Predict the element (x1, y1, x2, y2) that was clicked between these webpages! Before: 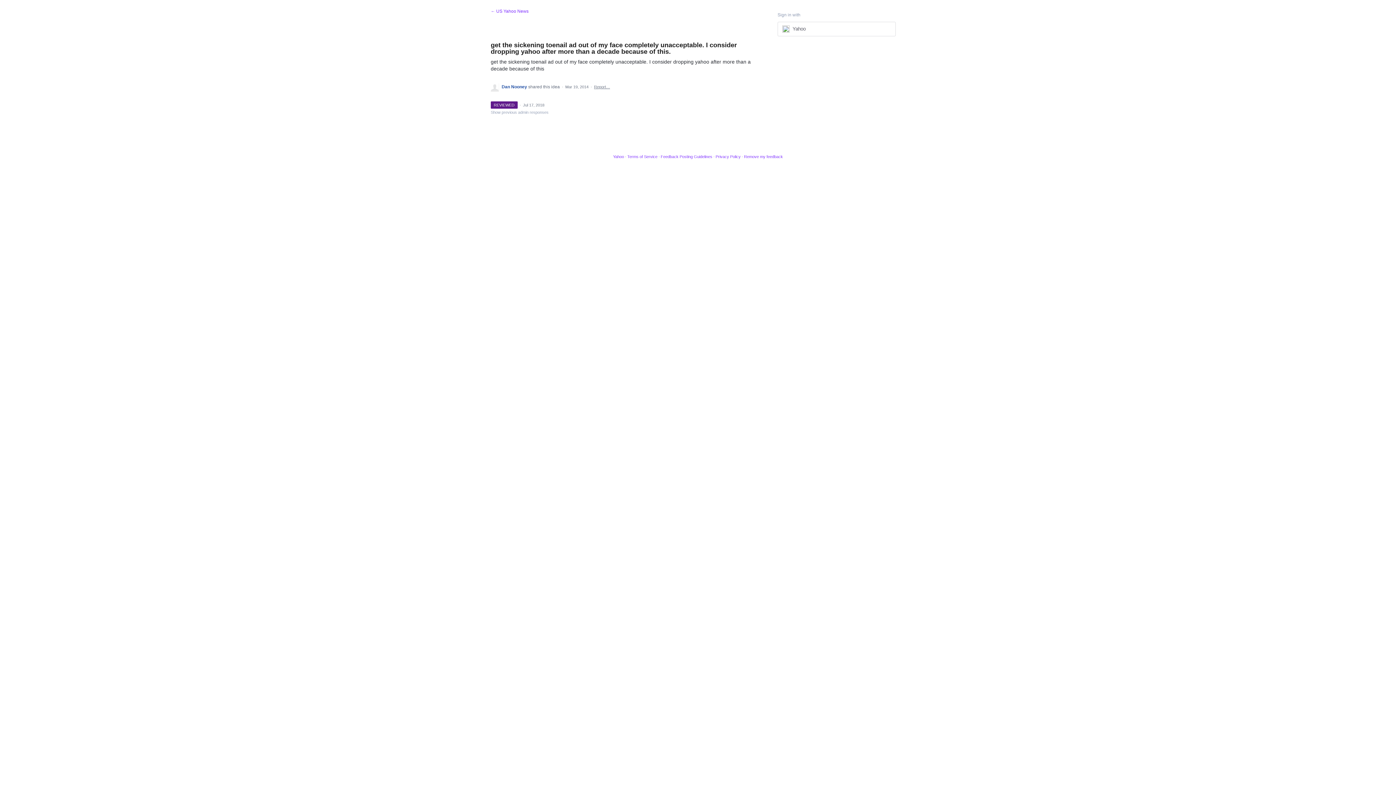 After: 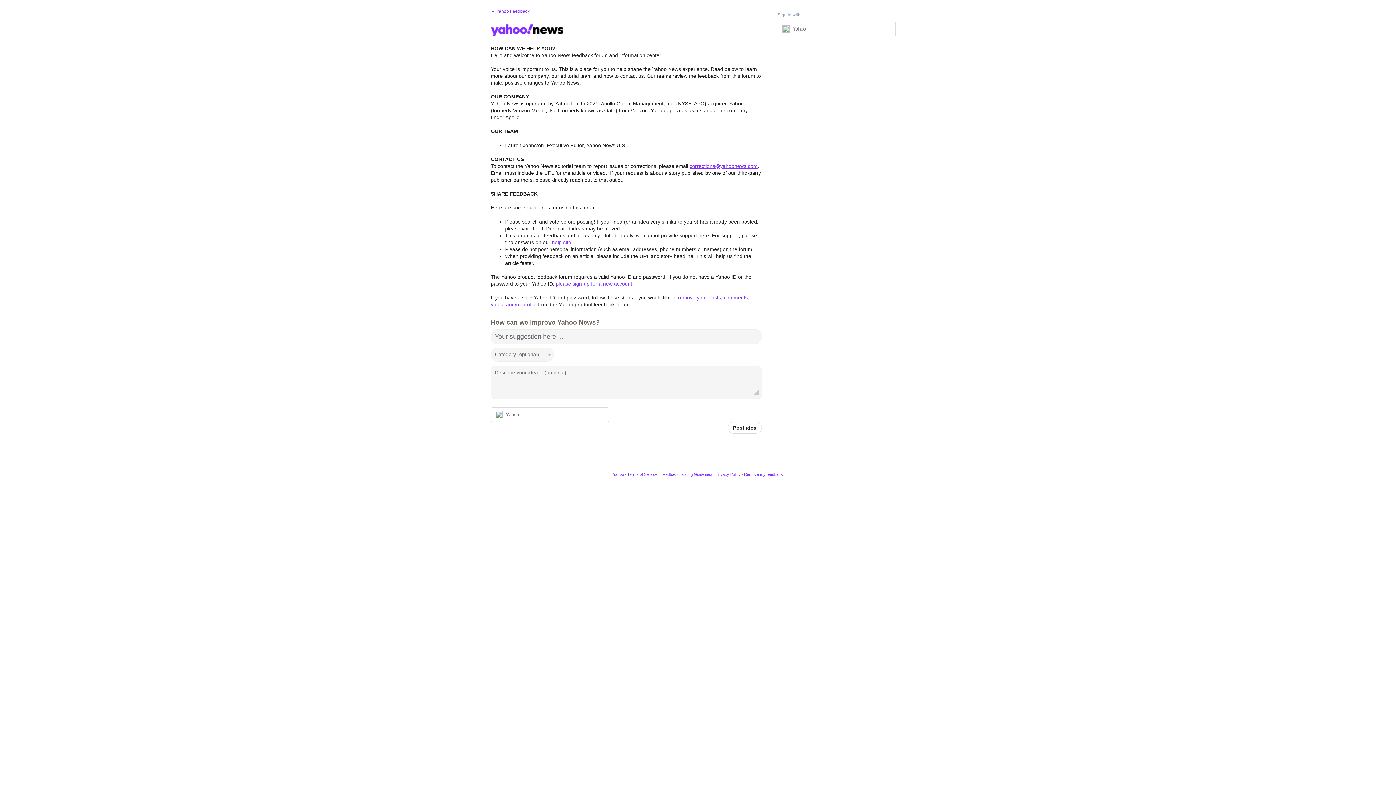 Action: label: ← US Yahoo News bbox: (490, 8, 528, 13)